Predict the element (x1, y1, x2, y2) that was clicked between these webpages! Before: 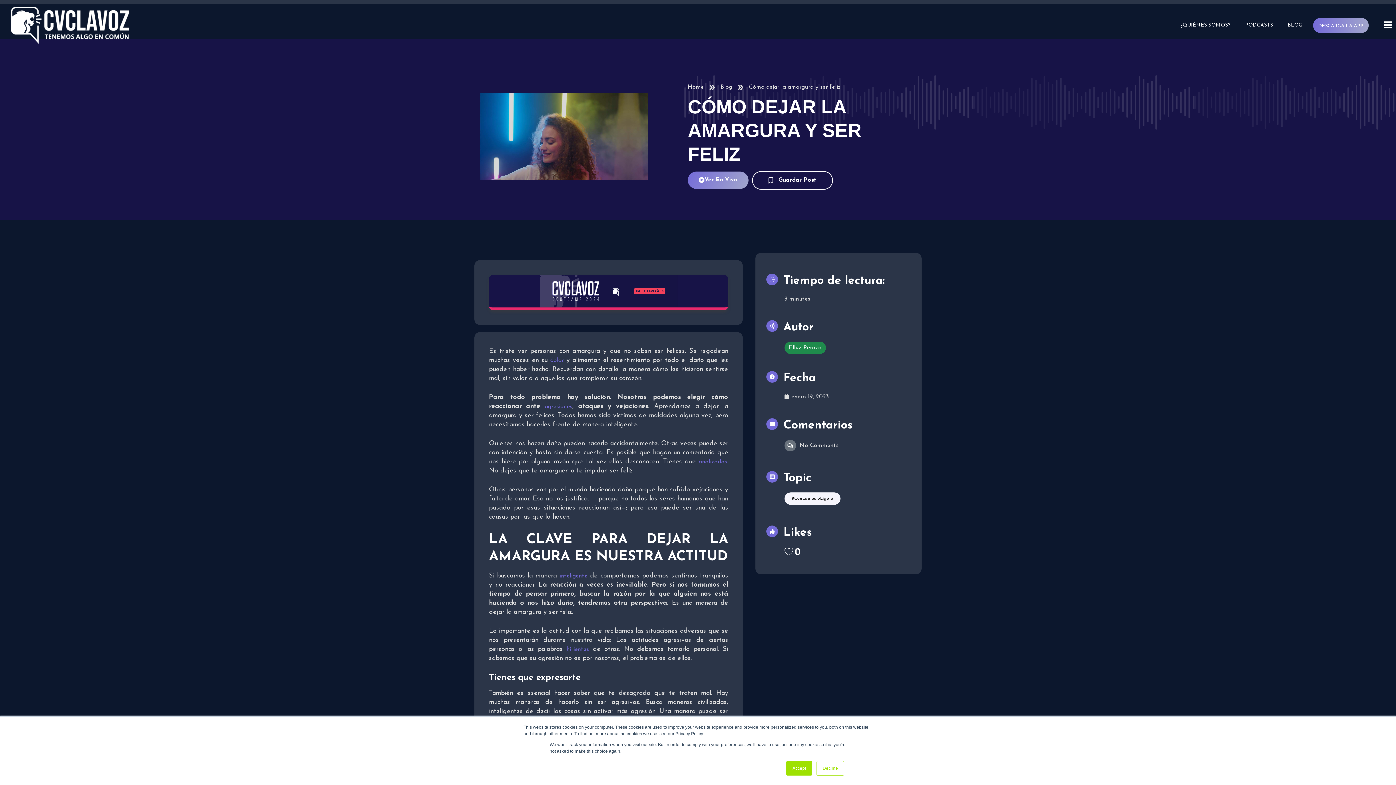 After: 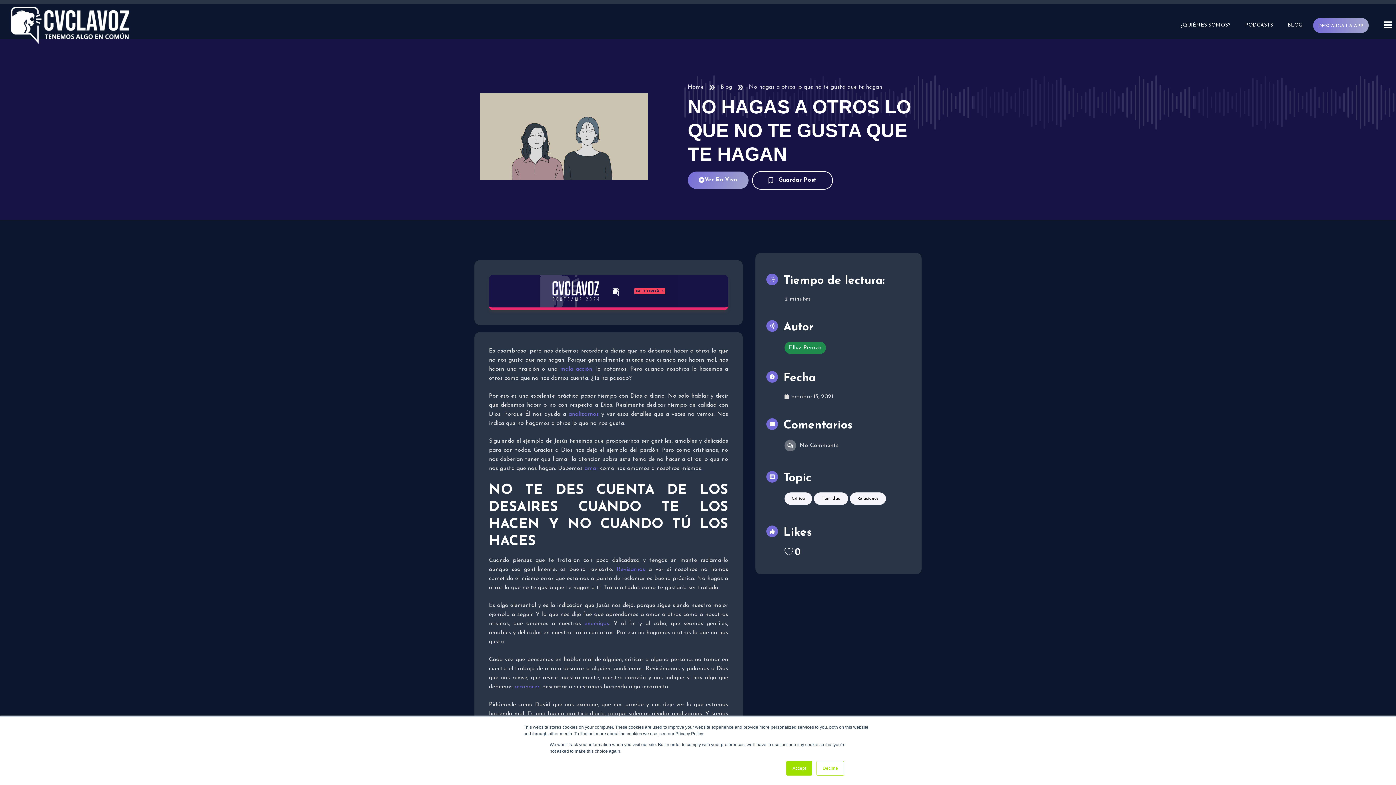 Action: label: analizarlos bbox: (698, 458, 726, 464)